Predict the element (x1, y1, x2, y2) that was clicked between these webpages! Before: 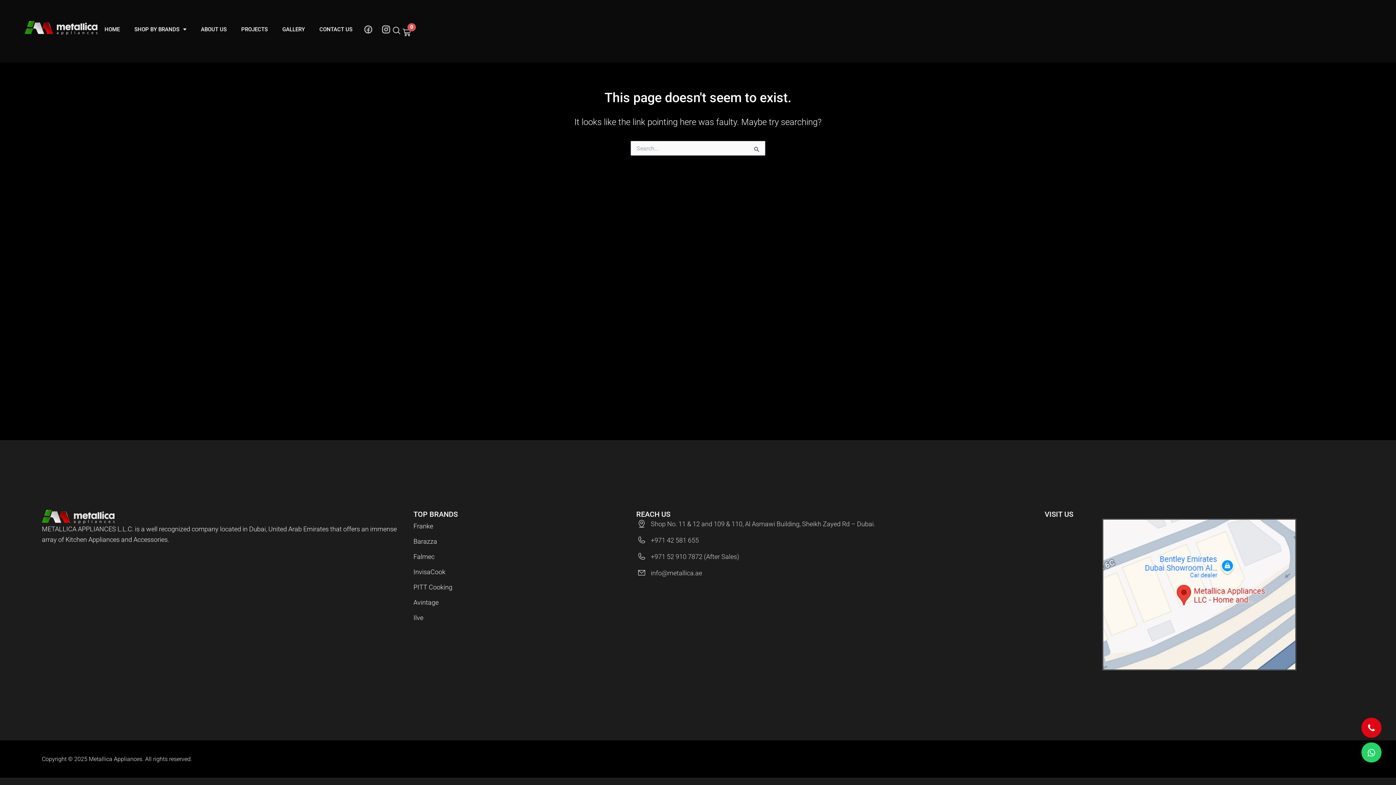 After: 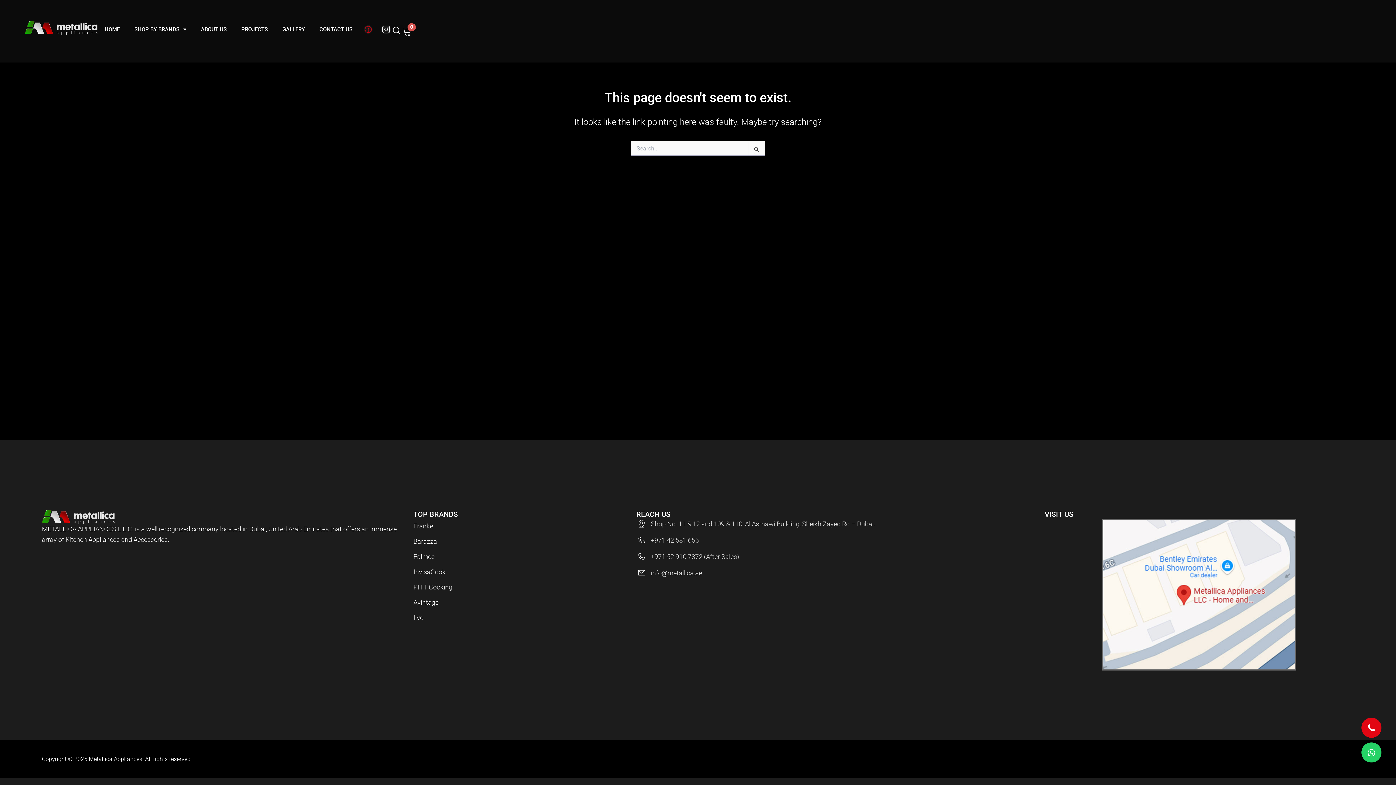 Action: bbox: (363, 24, 372, 34)